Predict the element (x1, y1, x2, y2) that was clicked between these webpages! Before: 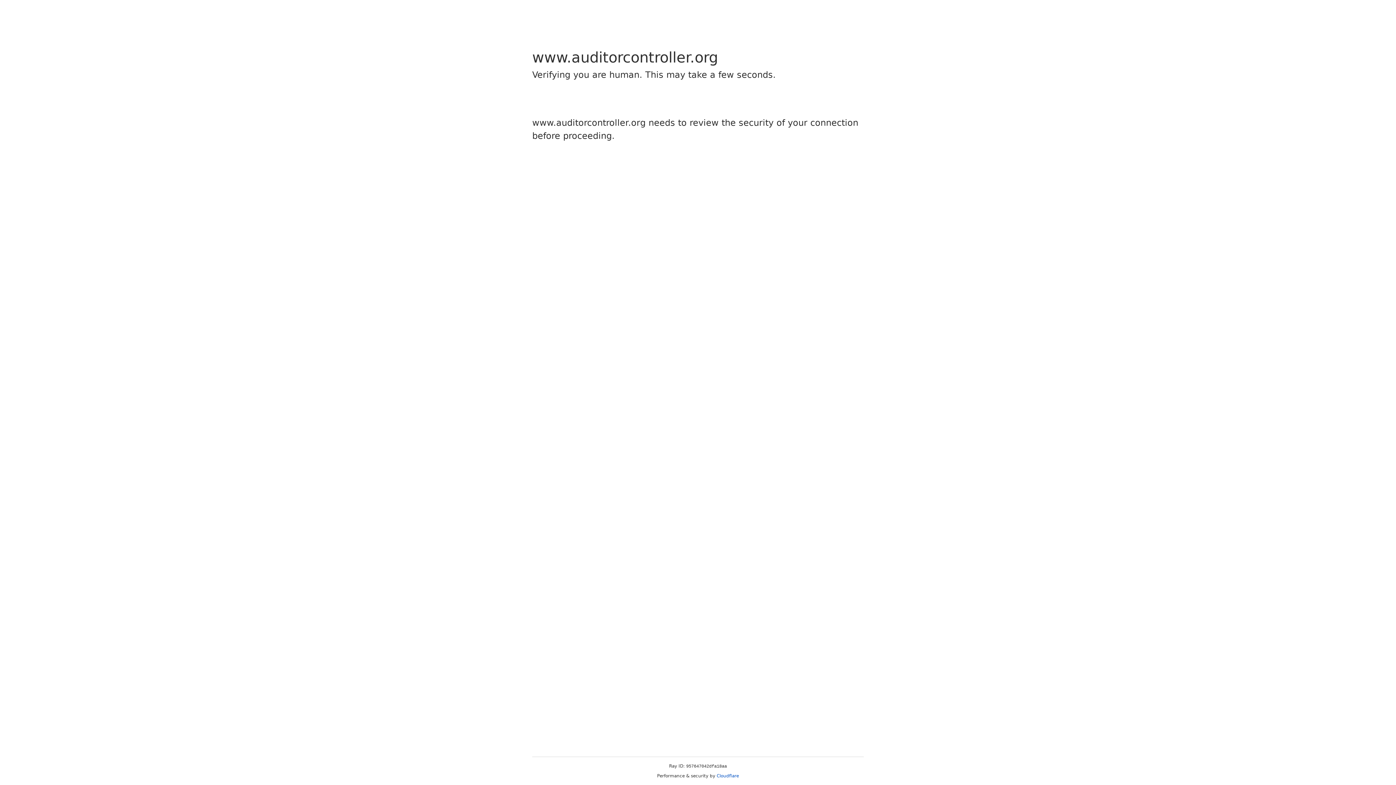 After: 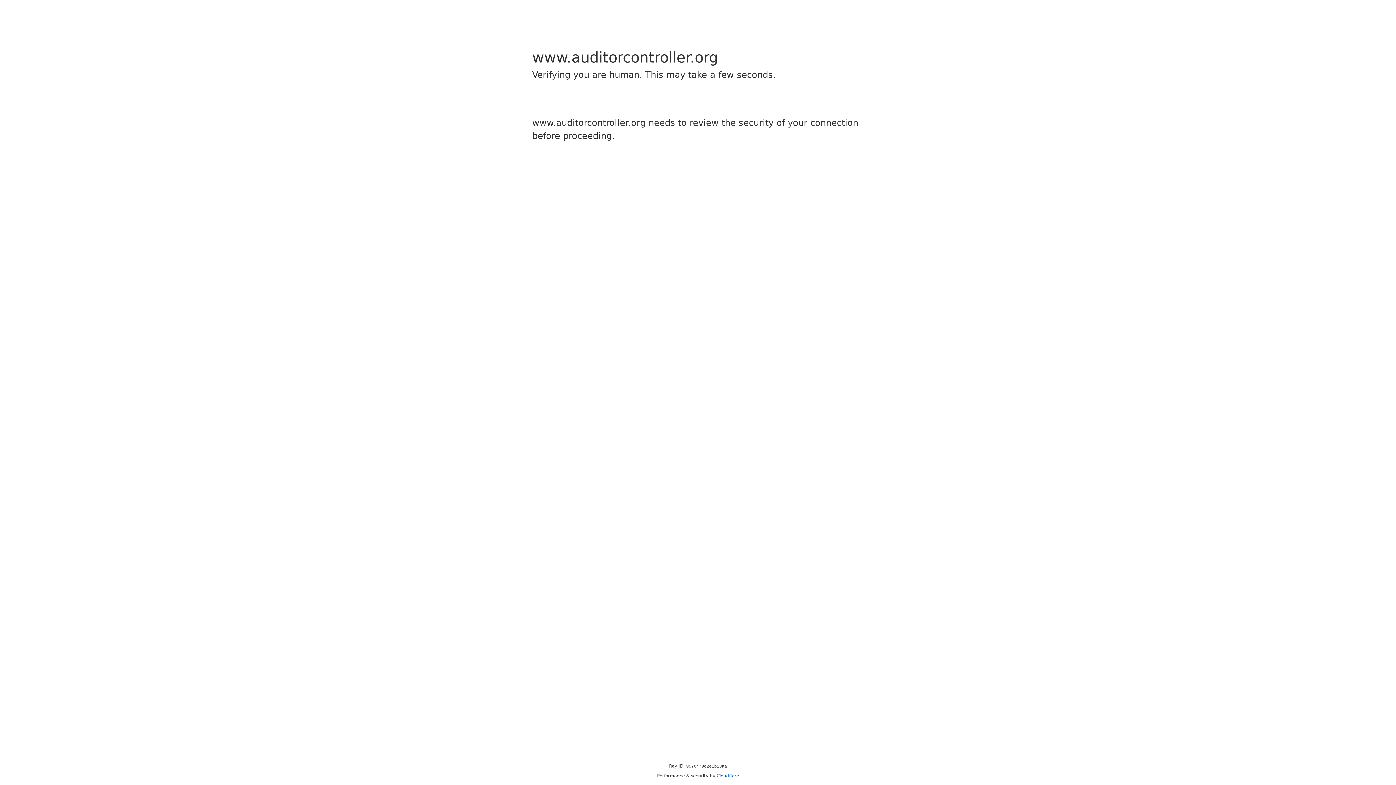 Action: label: Cloudflare bbox: (716, 773, 739, 778)